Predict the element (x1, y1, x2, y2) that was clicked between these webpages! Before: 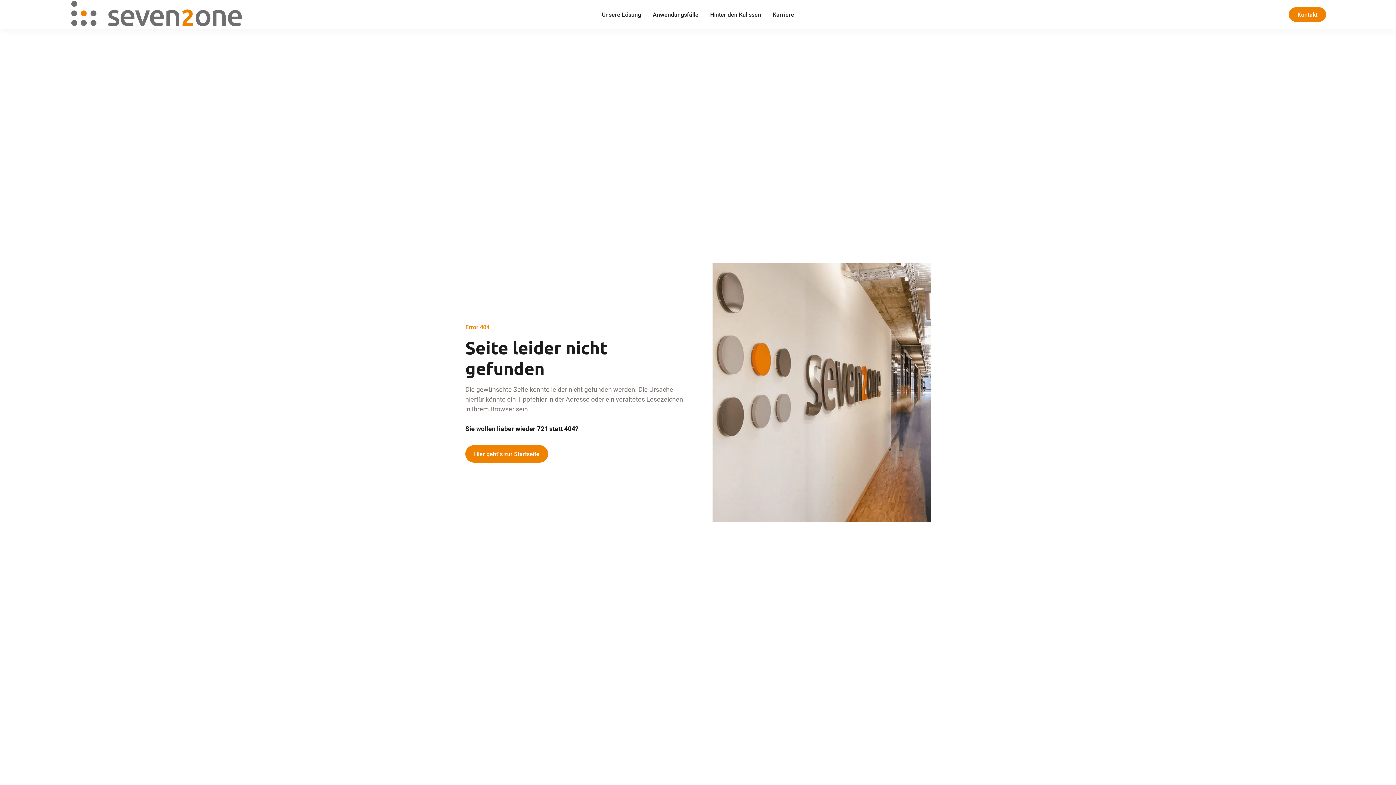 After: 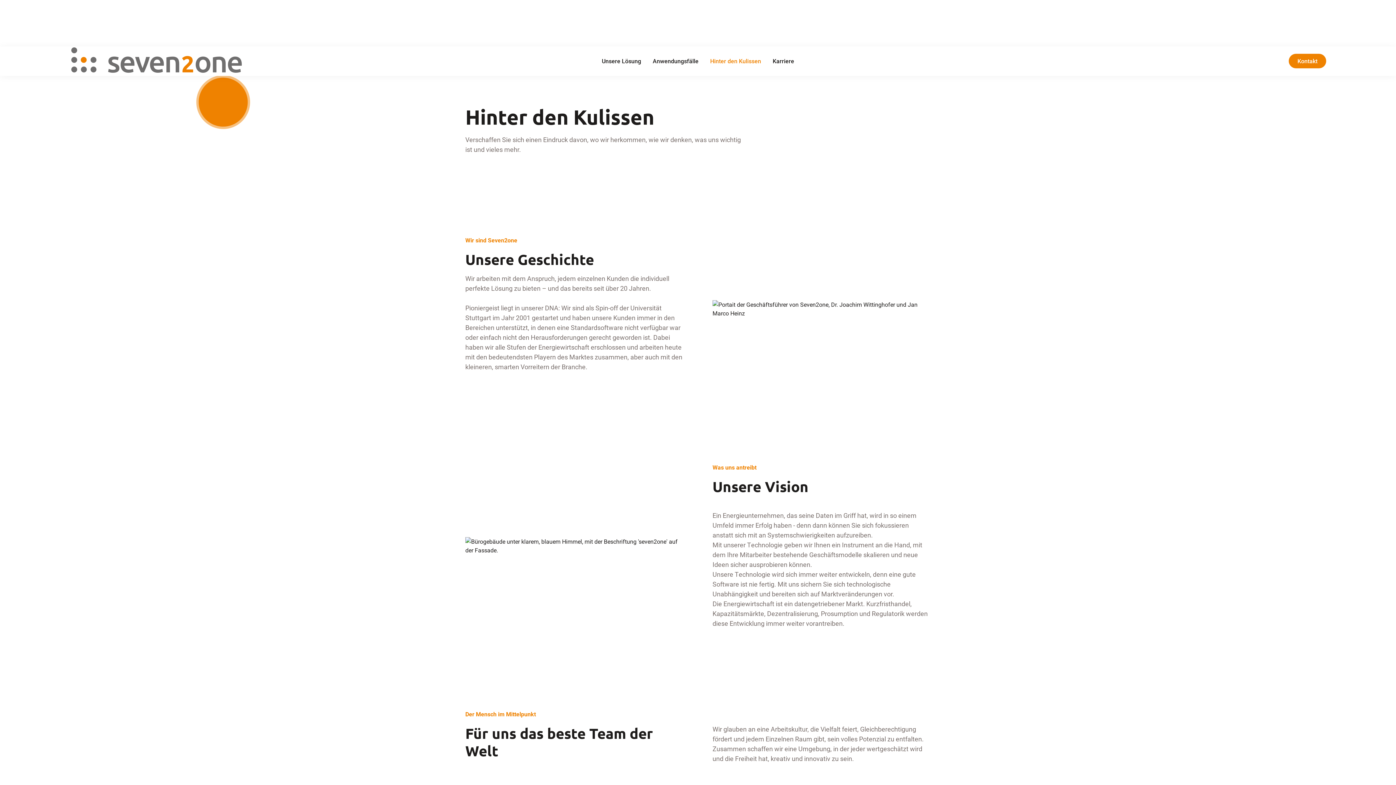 Action: label: Hinter den Kulissen bbox: (704, 7, 767, 21)